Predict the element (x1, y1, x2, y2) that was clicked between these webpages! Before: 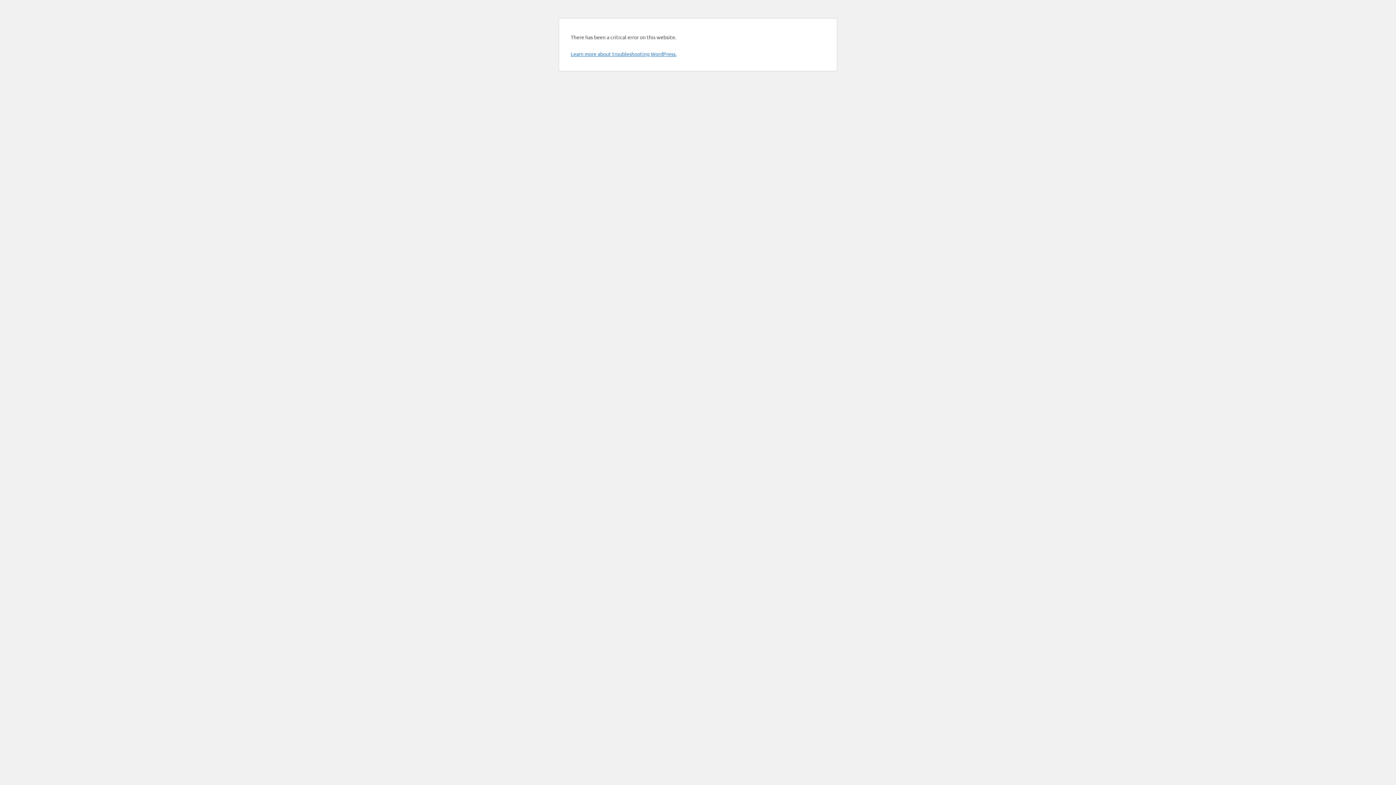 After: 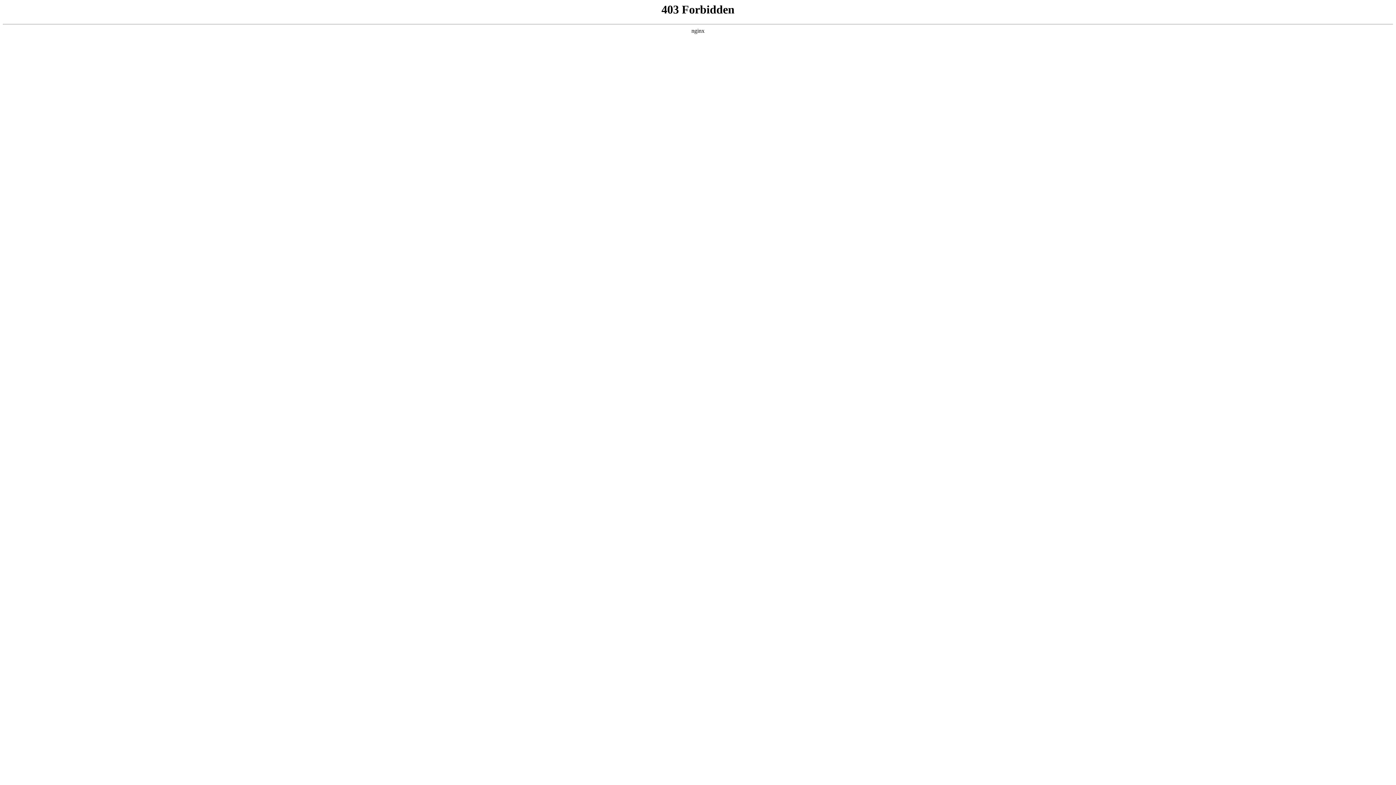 Action: label: Learn more about troubleshooting WordPress. bbox: (570, 50, 676, 57)